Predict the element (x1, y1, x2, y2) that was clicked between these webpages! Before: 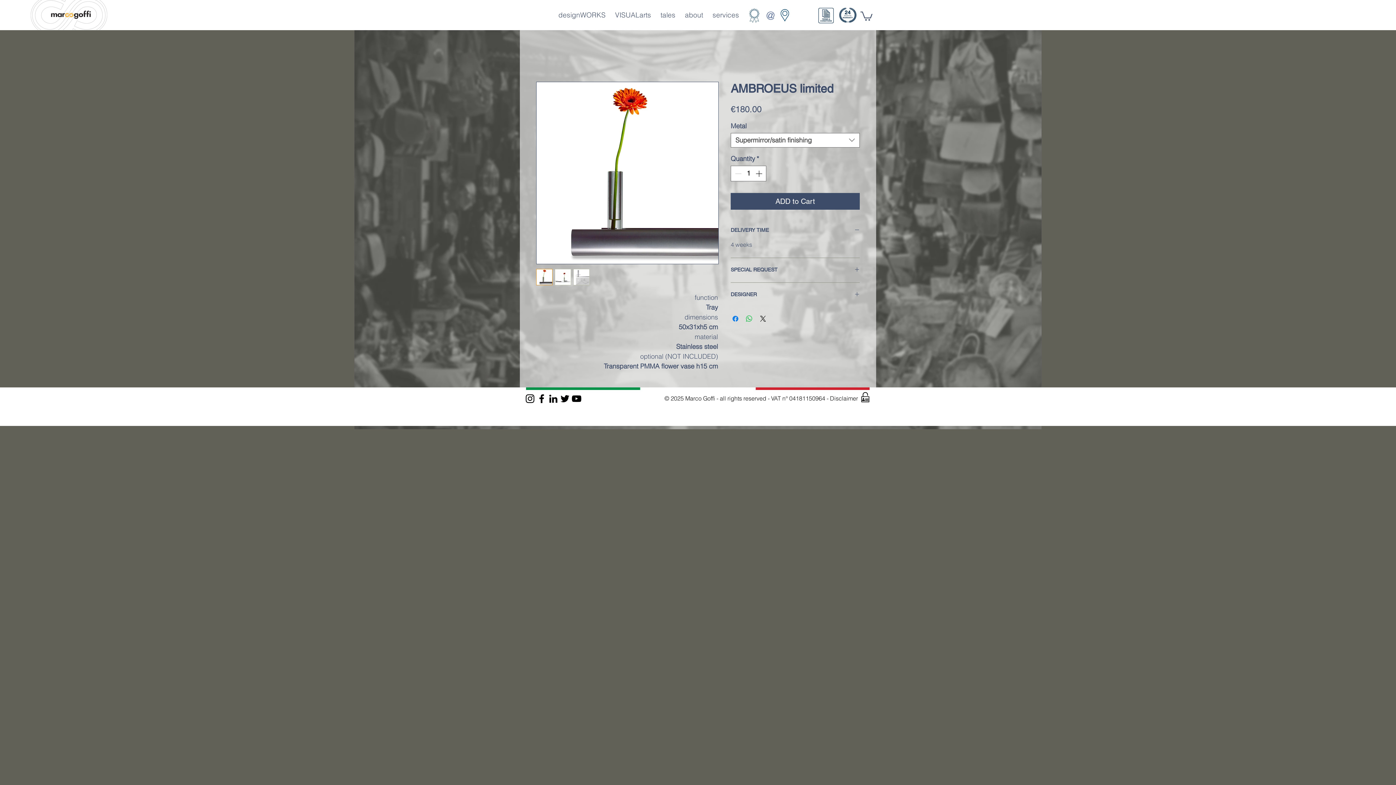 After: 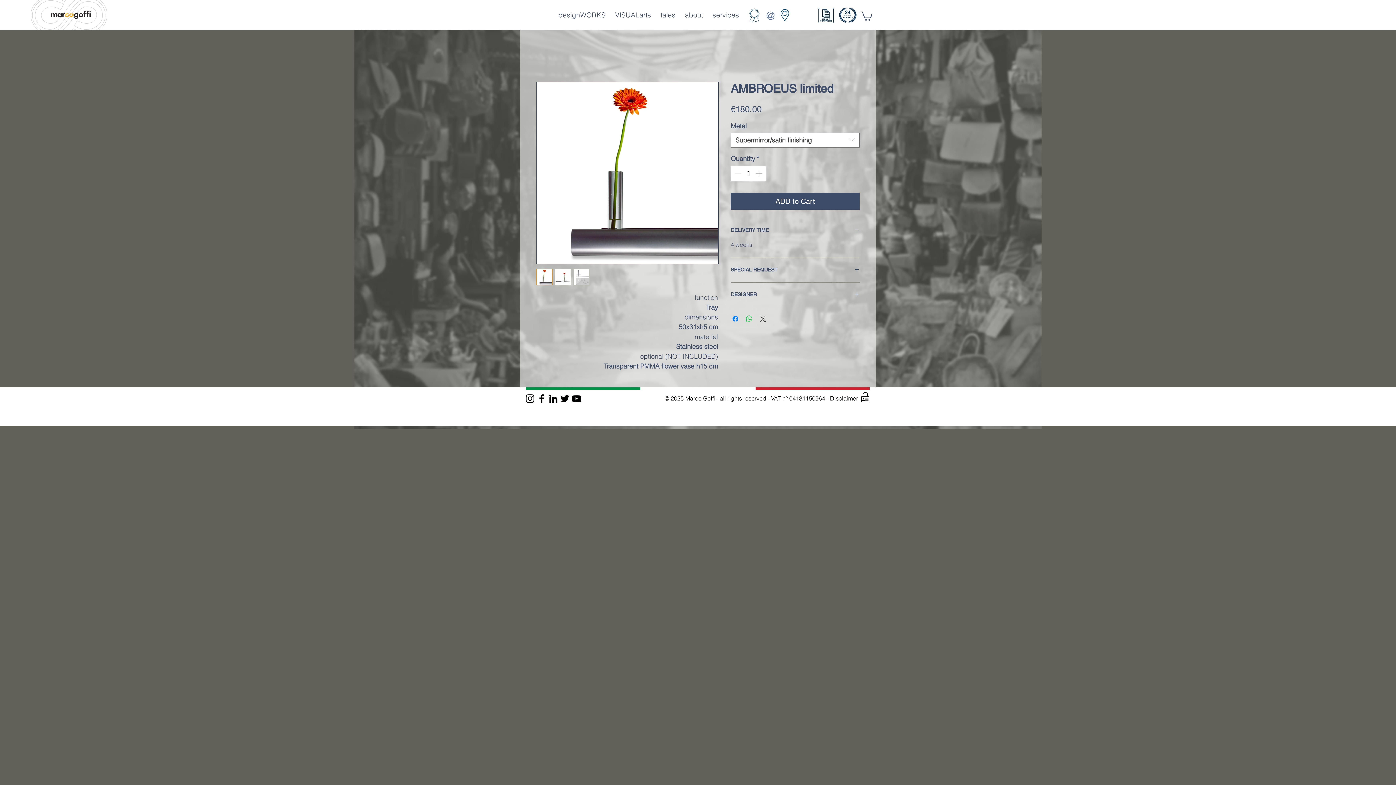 Action: bbox: (758, 314, 767, 323) label: Share on X